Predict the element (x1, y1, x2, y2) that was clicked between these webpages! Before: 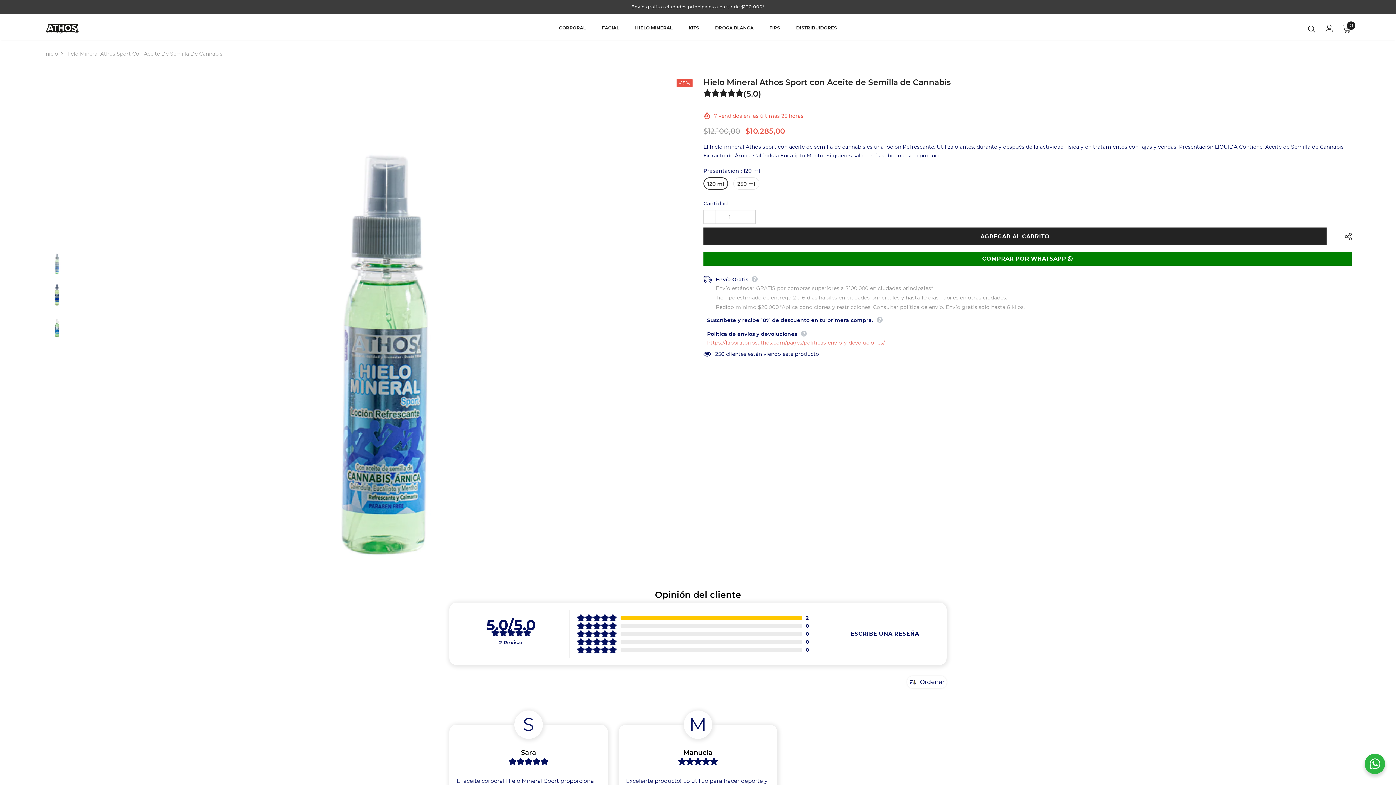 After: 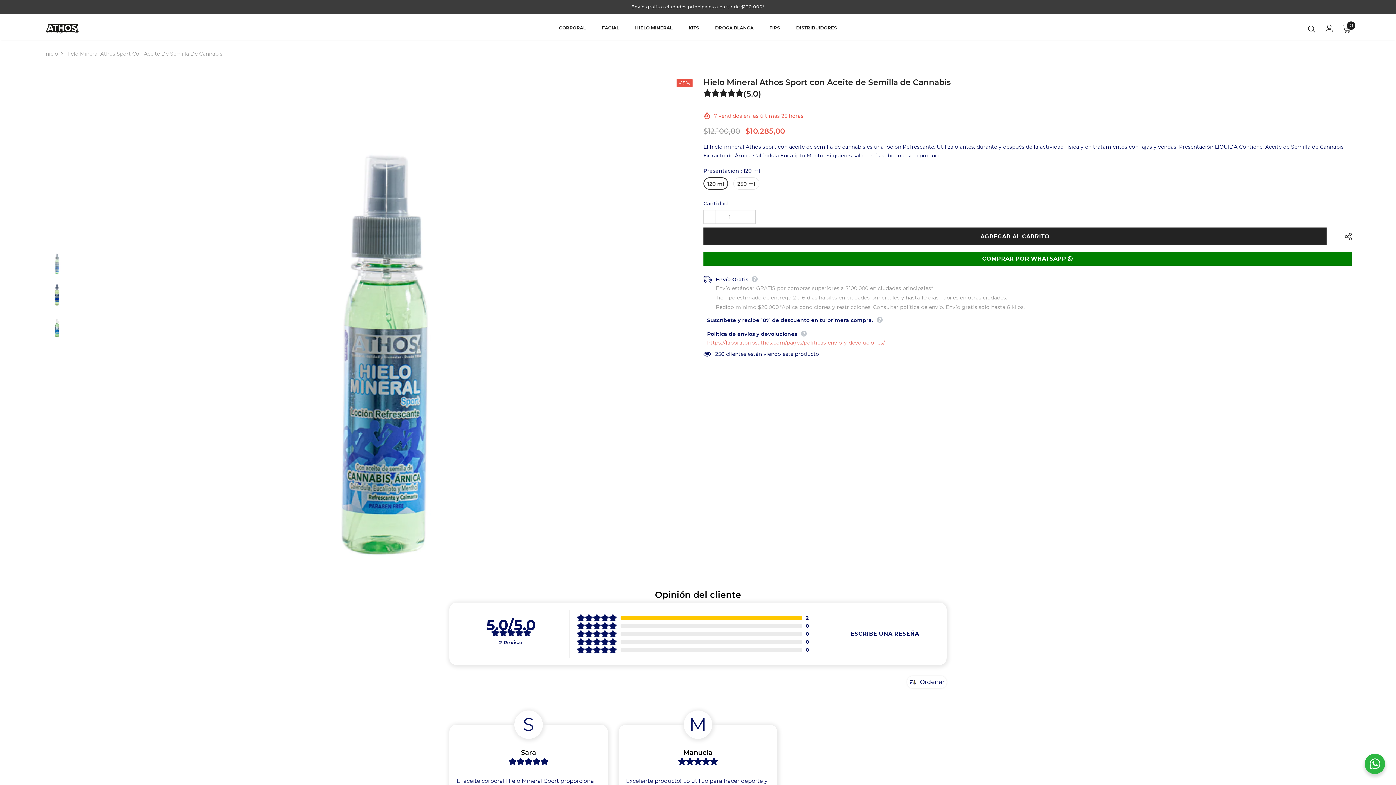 Action: bbox: (707, 339, 885, 346) label: https://laboratoriosathos.com/pages/politicas-envio-y-devoluciones/